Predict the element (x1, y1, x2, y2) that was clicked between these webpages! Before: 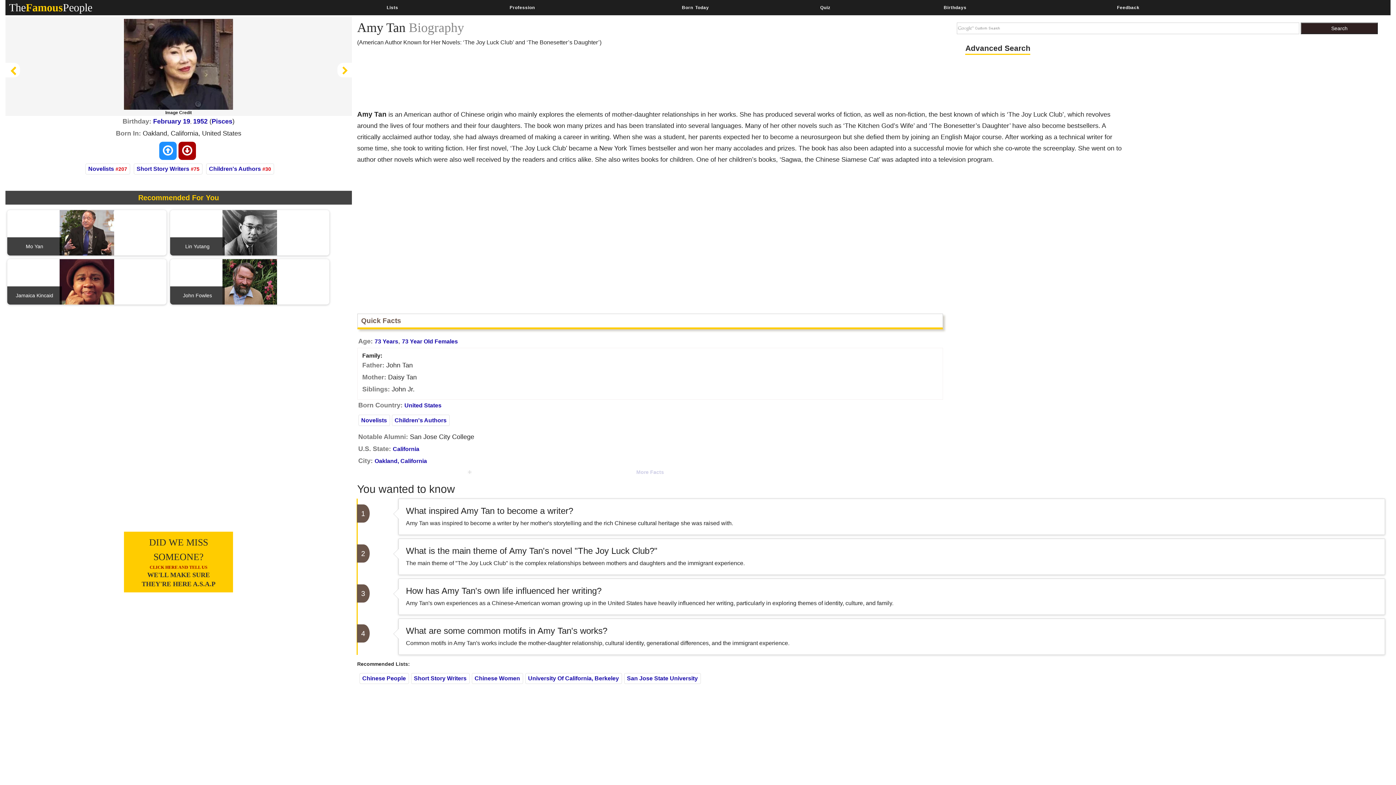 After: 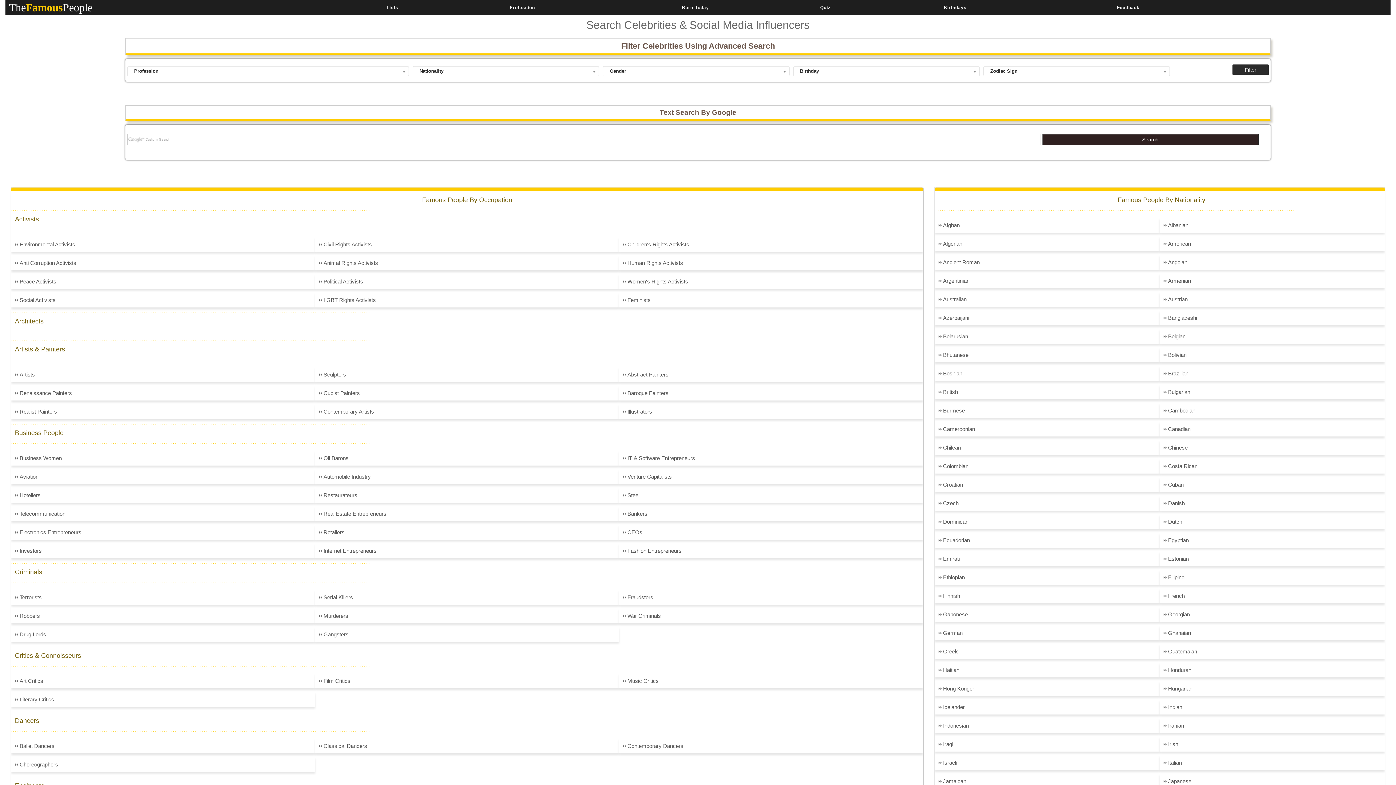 Action: label: Advanced Search bbox: (965, 42, 1030, 54)